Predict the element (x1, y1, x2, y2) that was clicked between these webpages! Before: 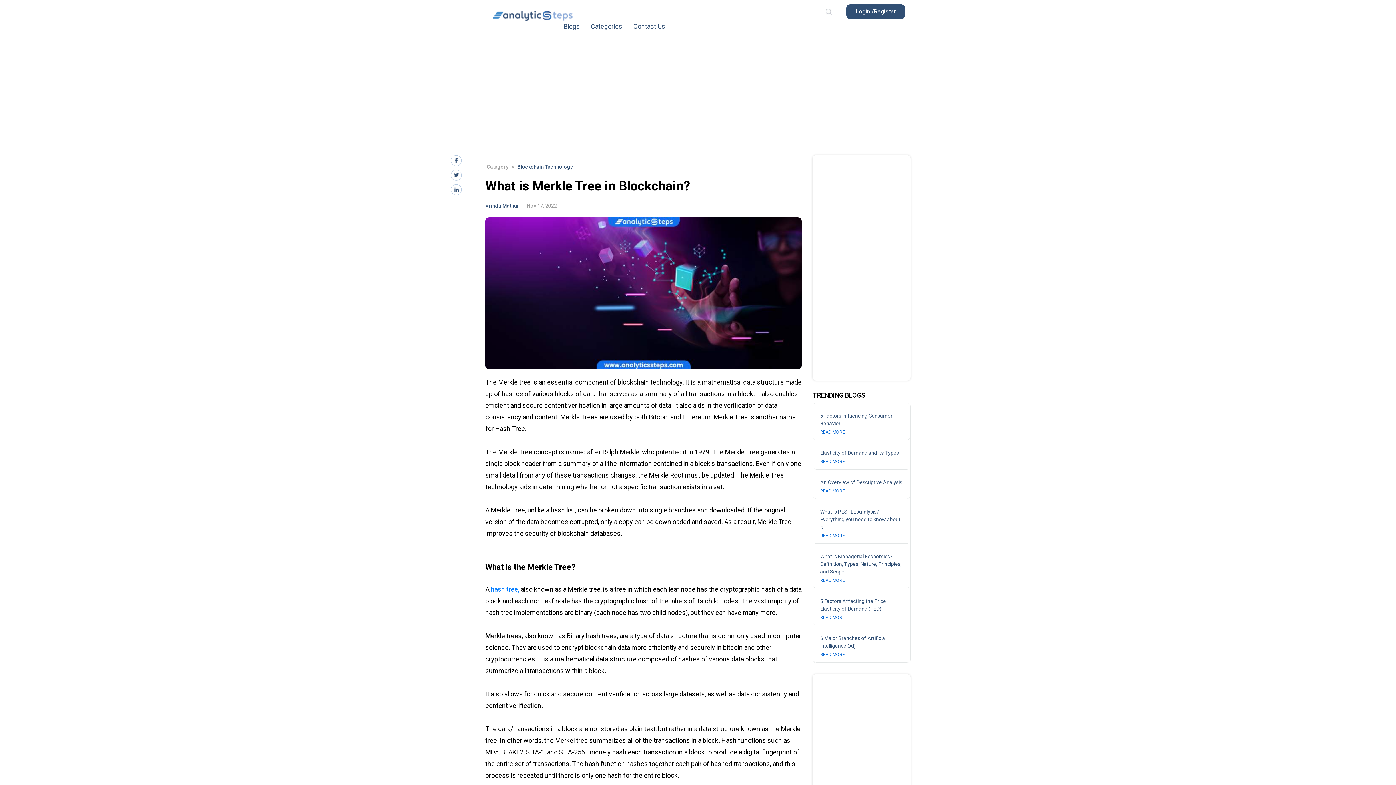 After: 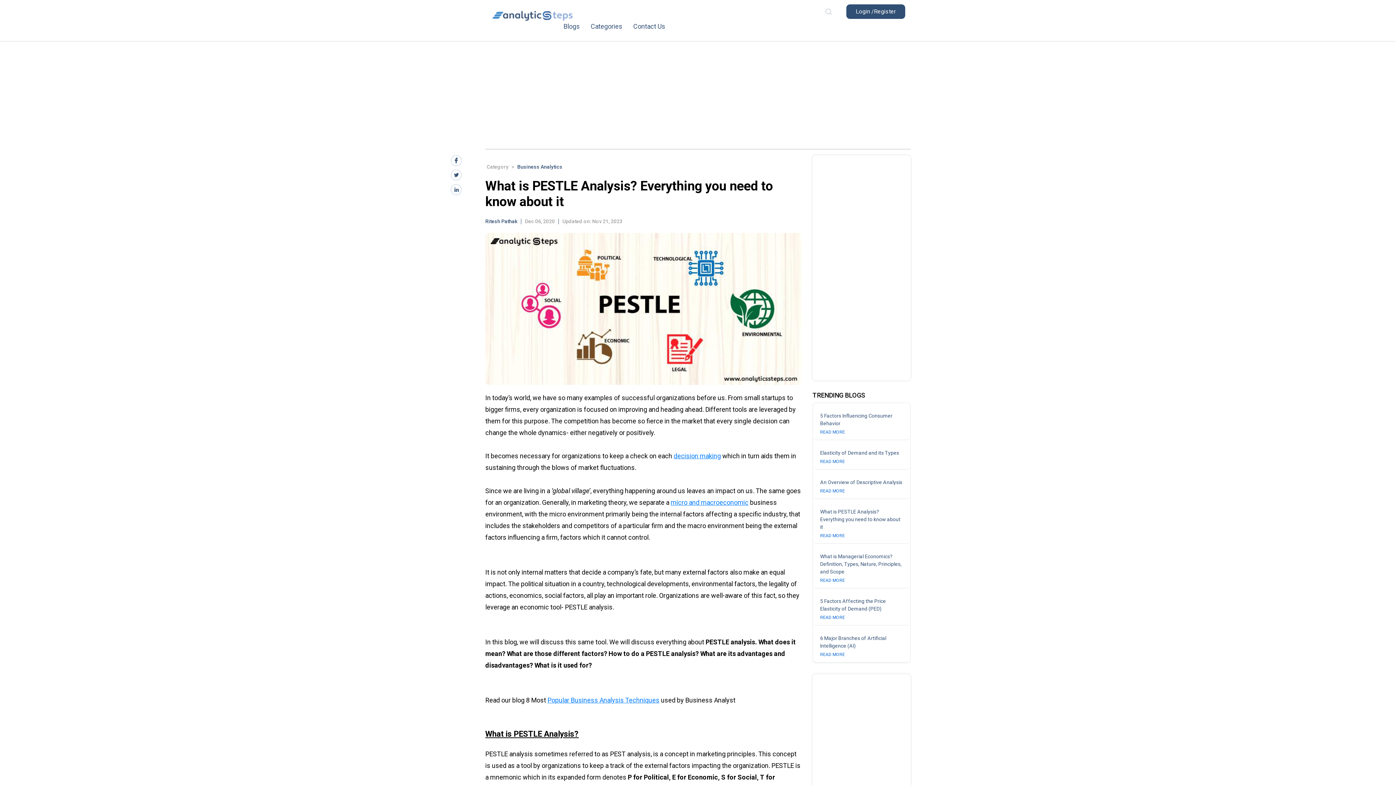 Action: label: READ MORE bbox: (820, 533, 845, 538)